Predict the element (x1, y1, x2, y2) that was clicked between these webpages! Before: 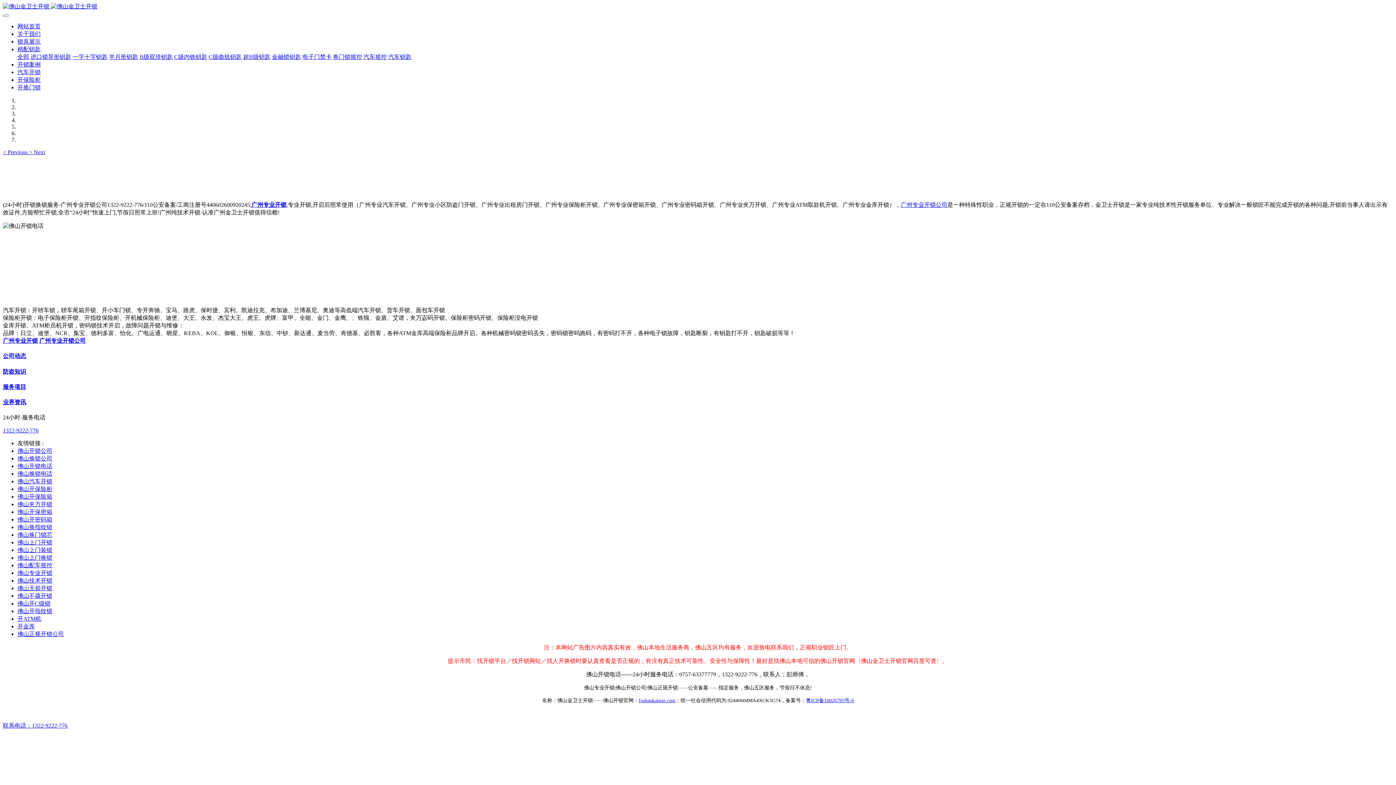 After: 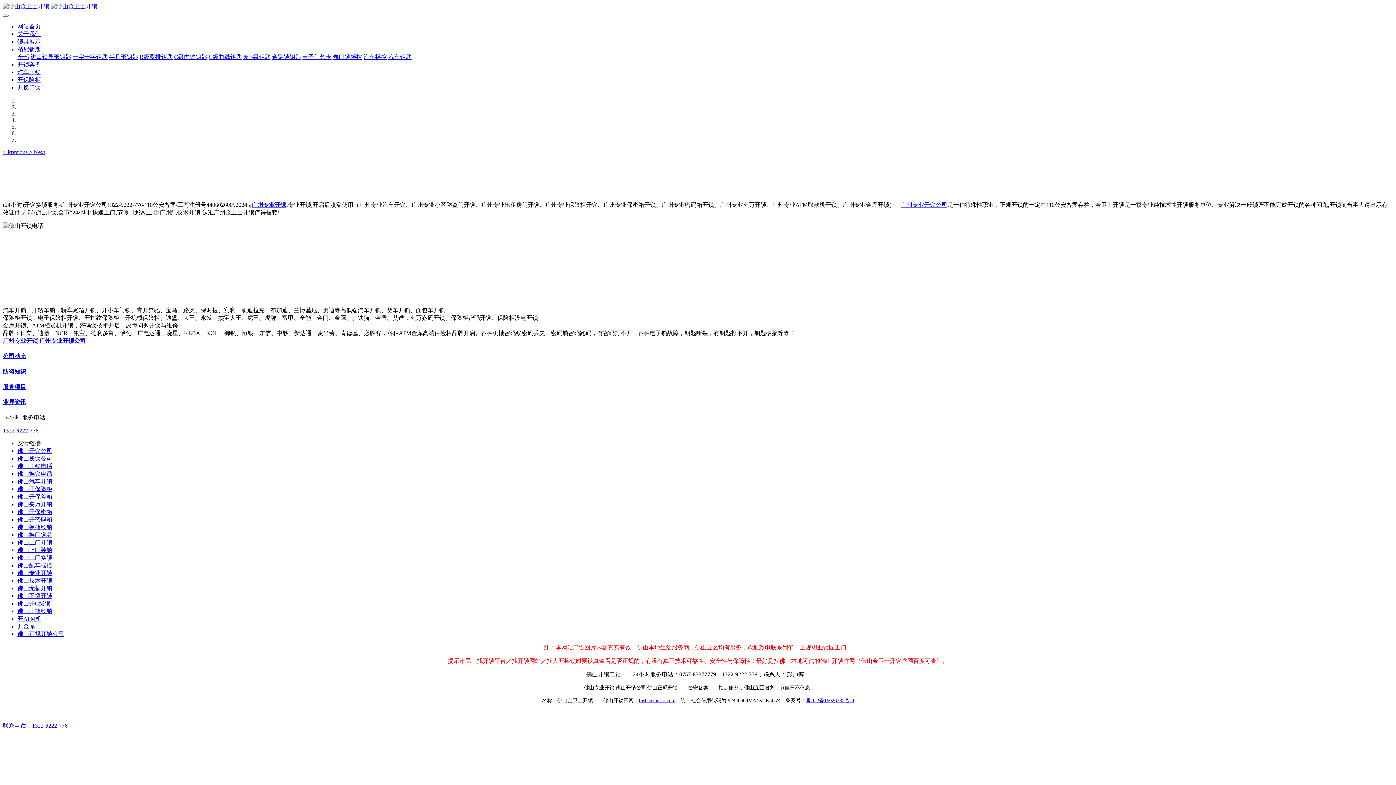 Action: label: 佛山开密码箱 bbox: (17, 516, 52, 523)